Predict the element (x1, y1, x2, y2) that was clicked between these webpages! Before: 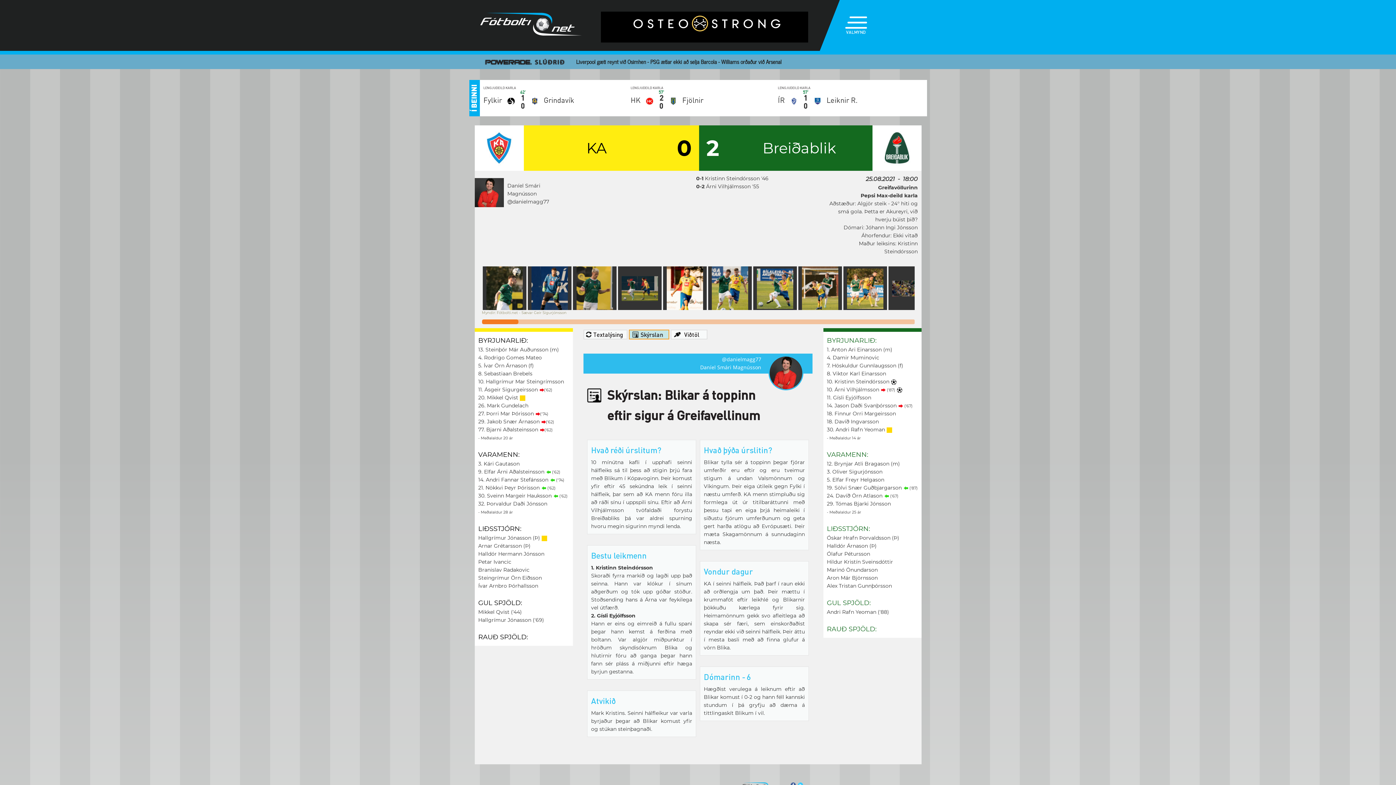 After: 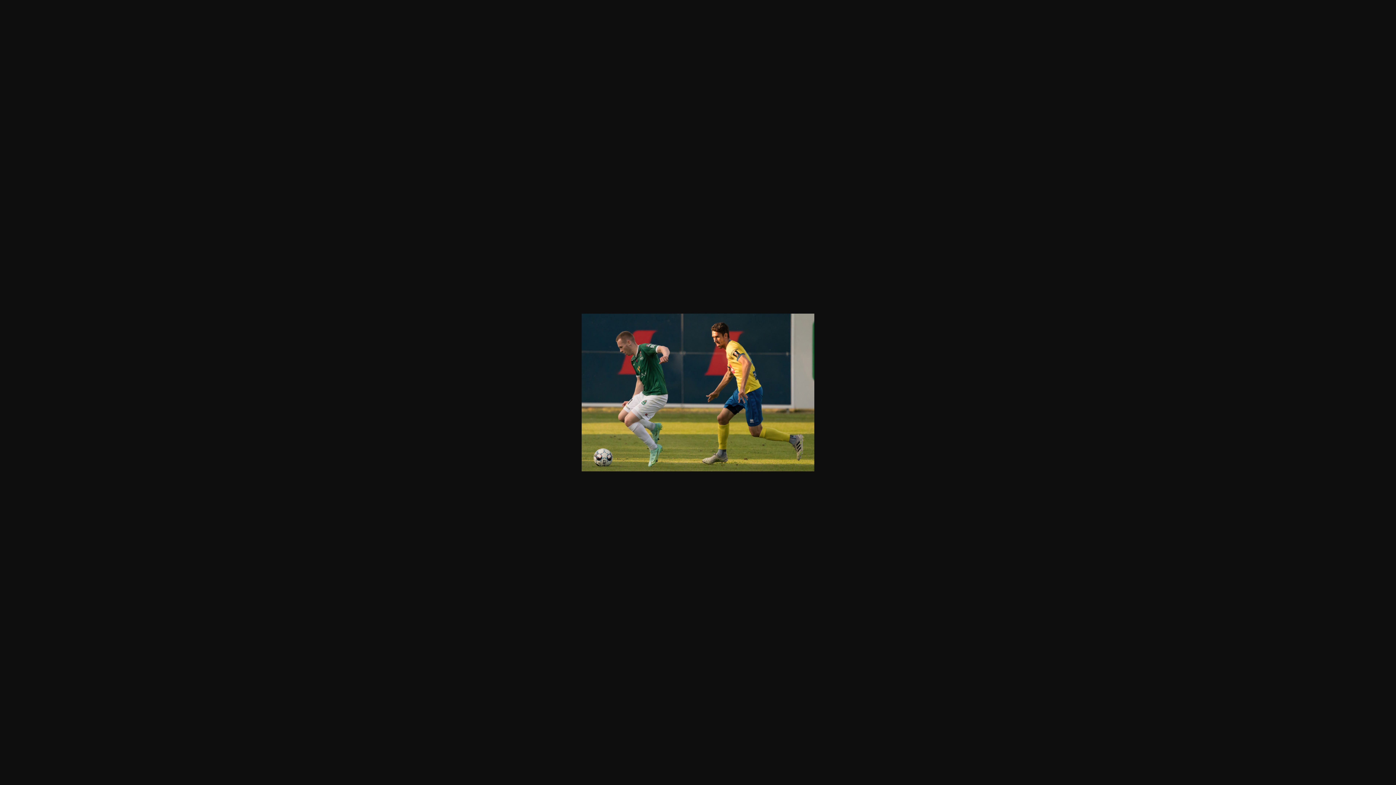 Action: bbox: (618, 266, 661, 310)